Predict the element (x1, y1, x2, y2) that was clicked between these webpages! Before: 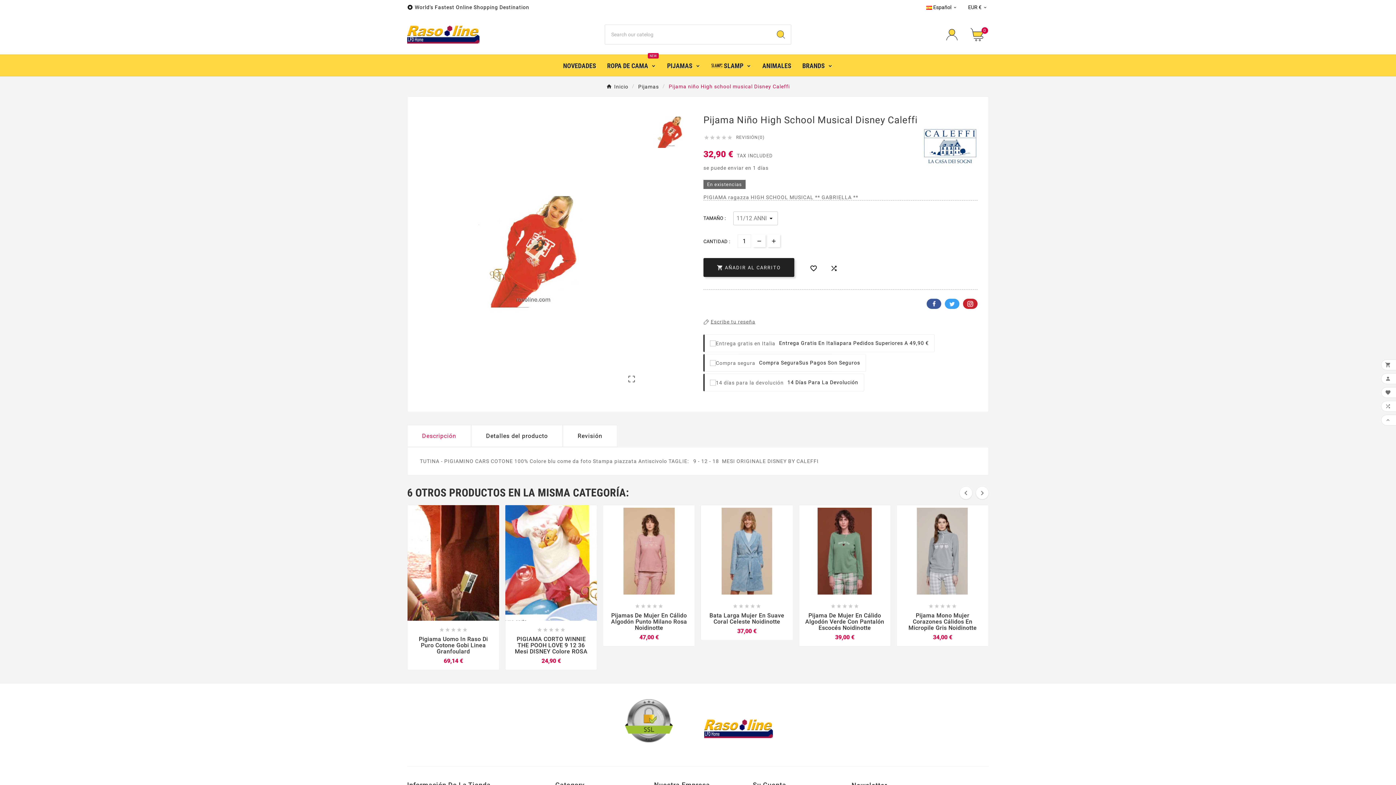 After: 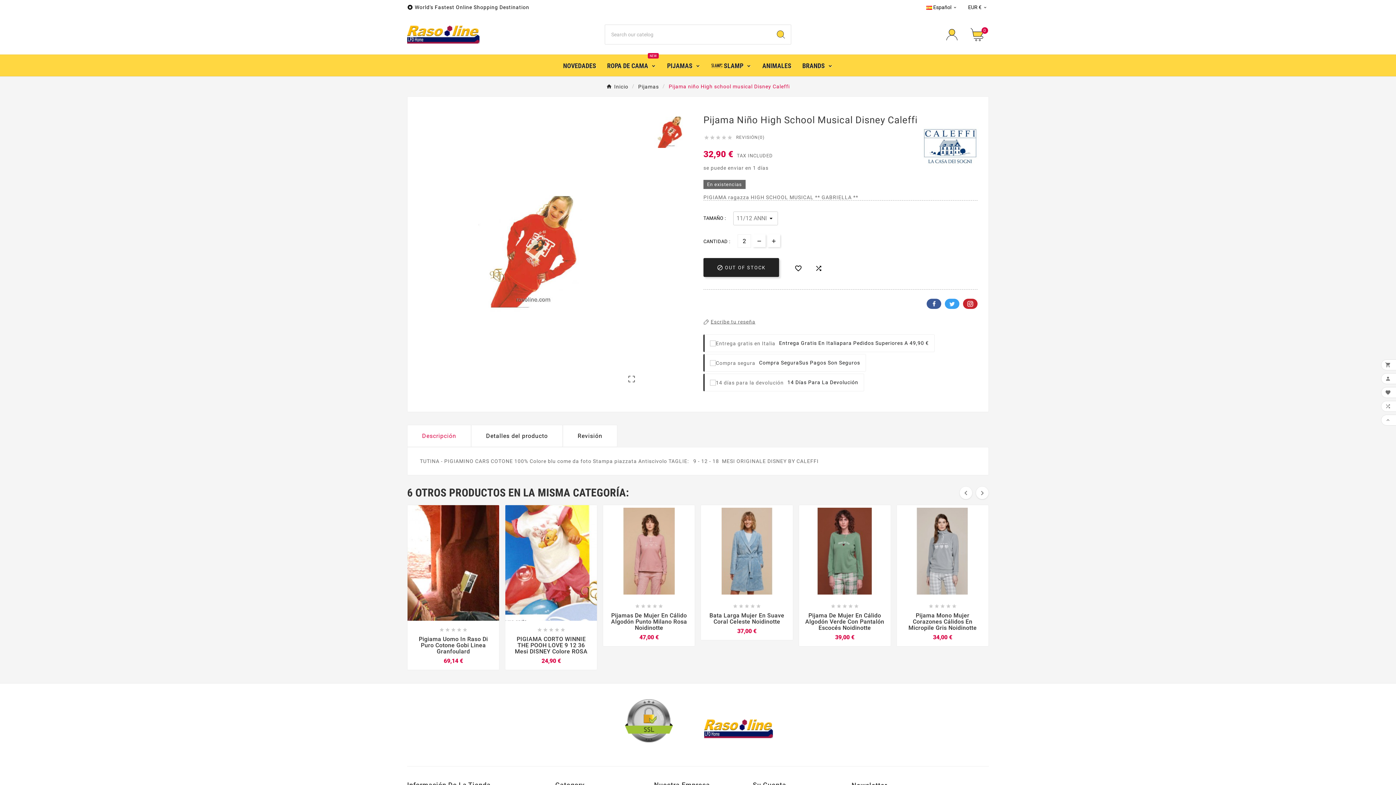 Action: bbox: (767, 234, 780, 247)